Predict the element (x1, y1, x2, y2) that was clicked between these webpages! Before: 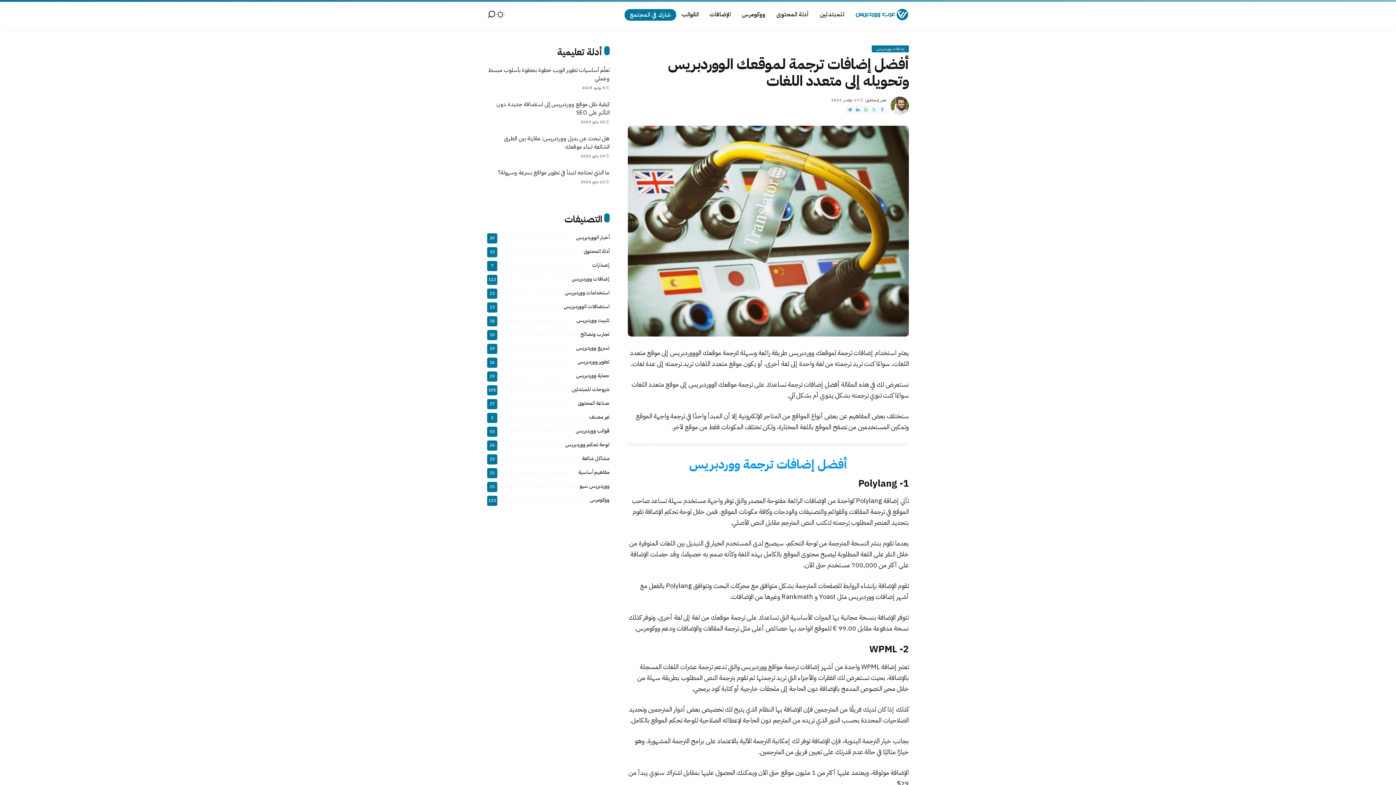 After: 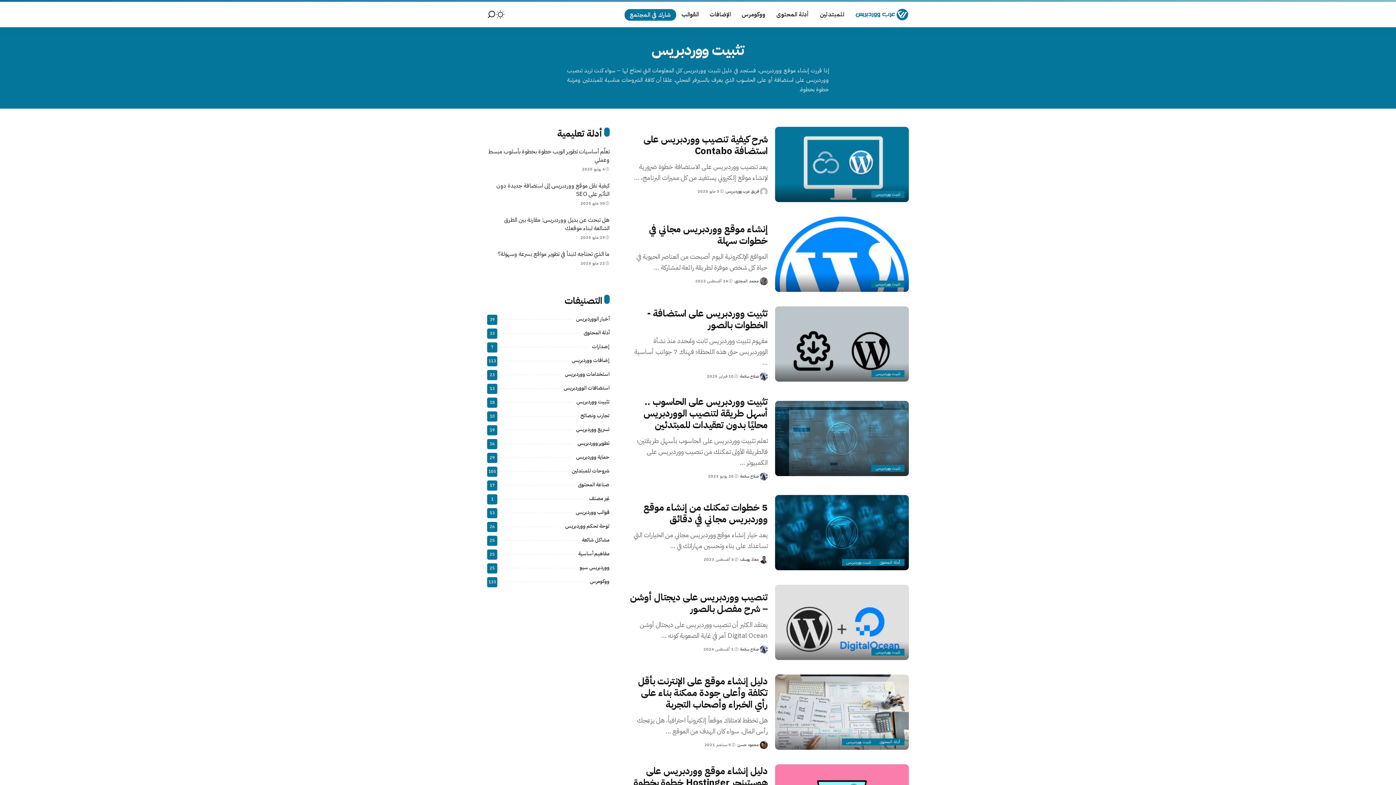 Action: bbox: (576, 316, 609, 324) label: تثبيت ووردبريس
18